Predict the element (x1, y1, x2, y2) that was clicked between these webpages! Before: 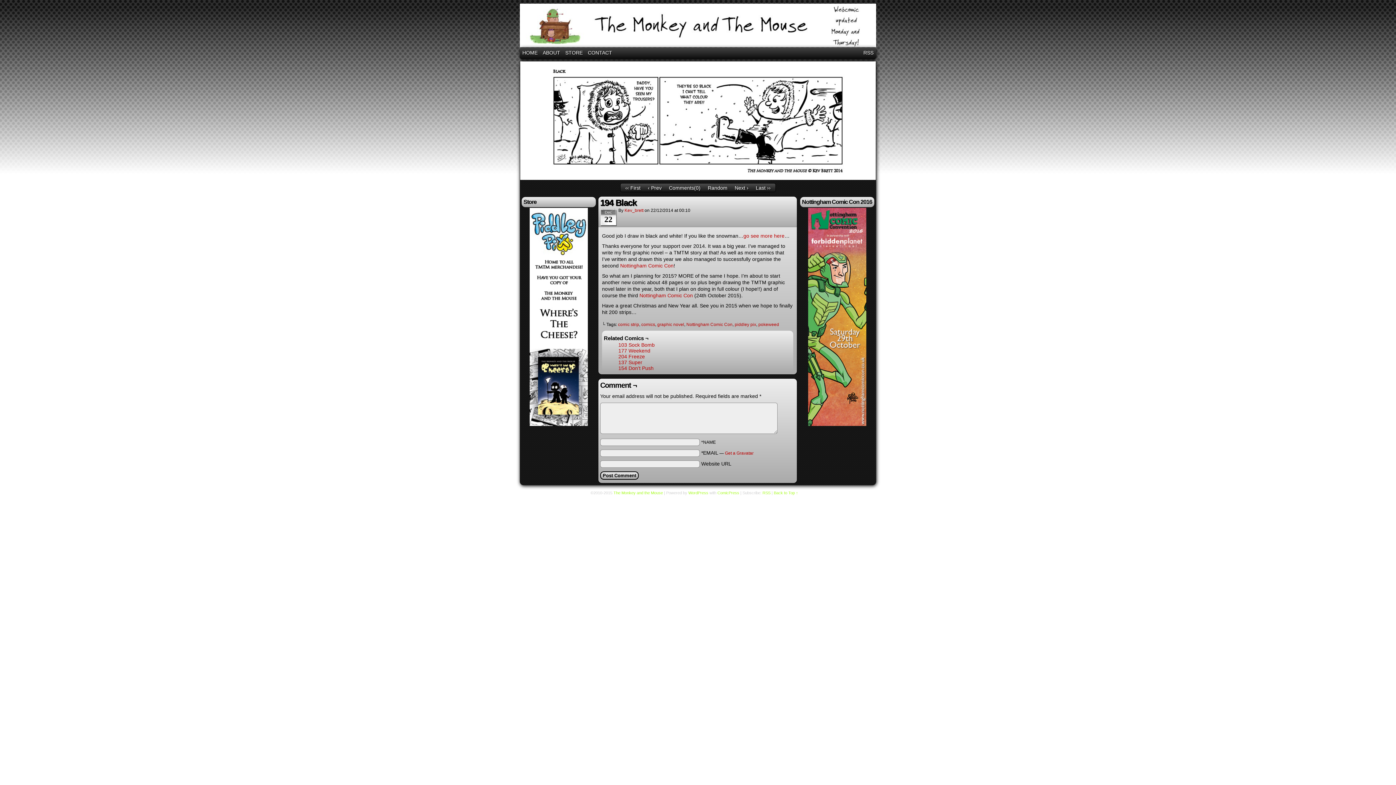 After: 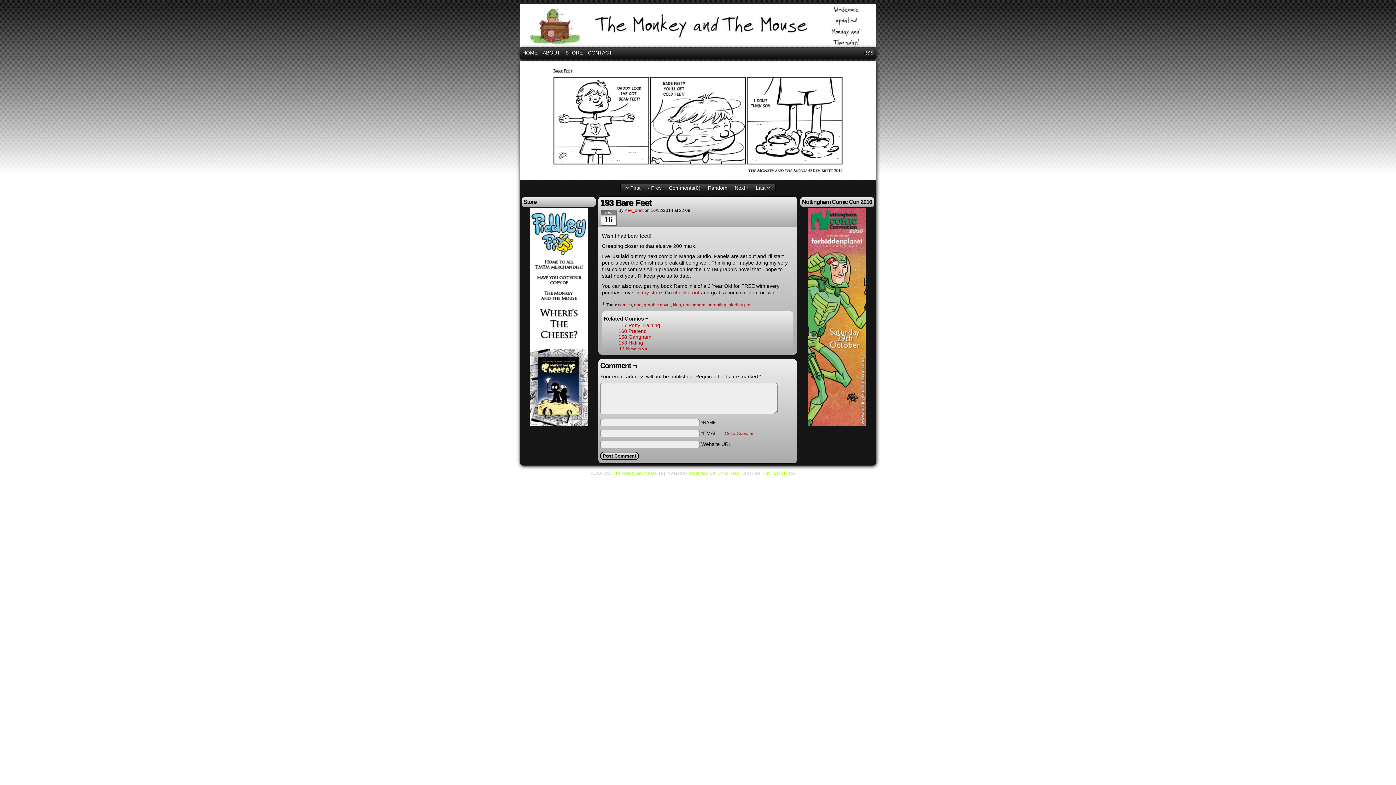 Action: bbox: (648, 185, 661, 191) label: ‹ Prev